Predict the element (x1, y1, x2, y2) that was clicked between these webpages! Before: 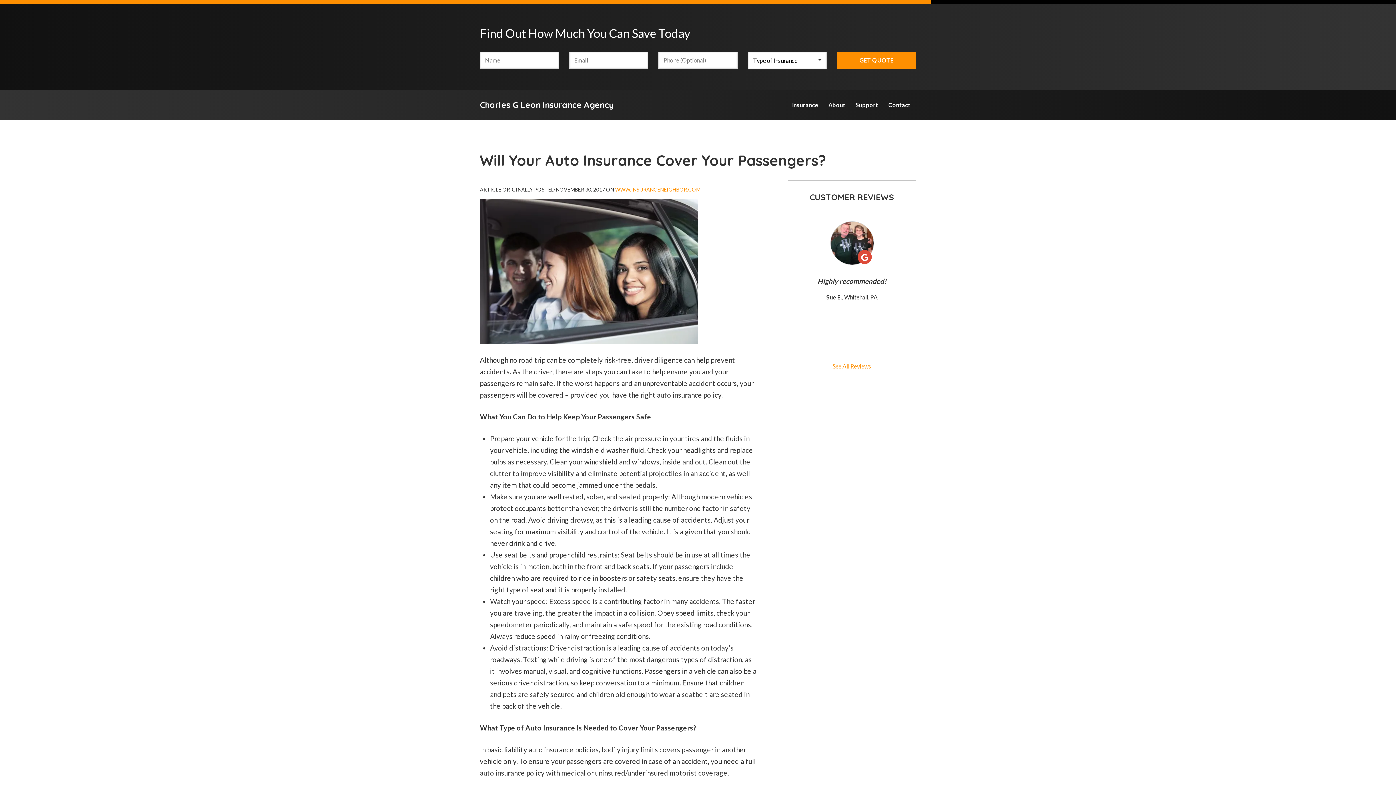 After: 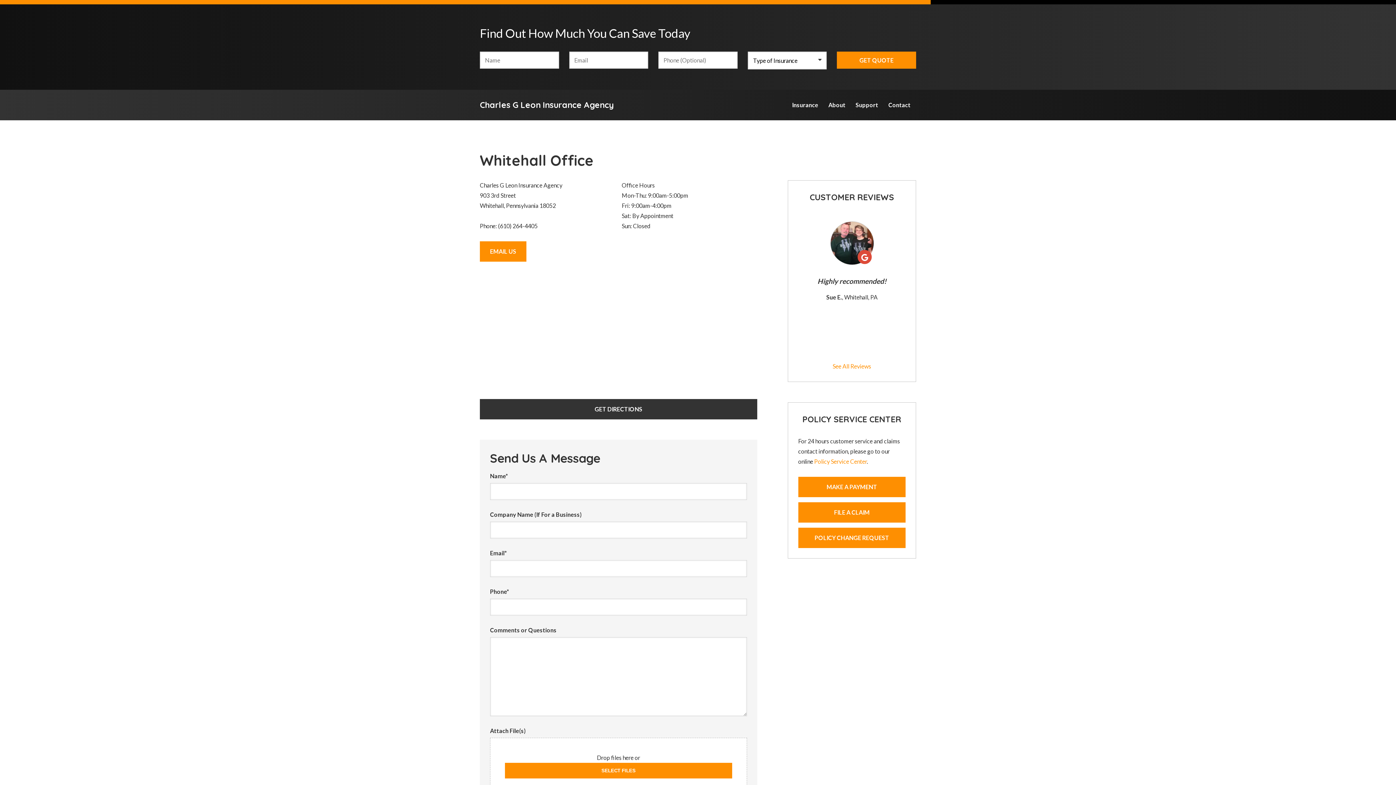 Action: label: Contact bbox: (883, 94, 915, 115)